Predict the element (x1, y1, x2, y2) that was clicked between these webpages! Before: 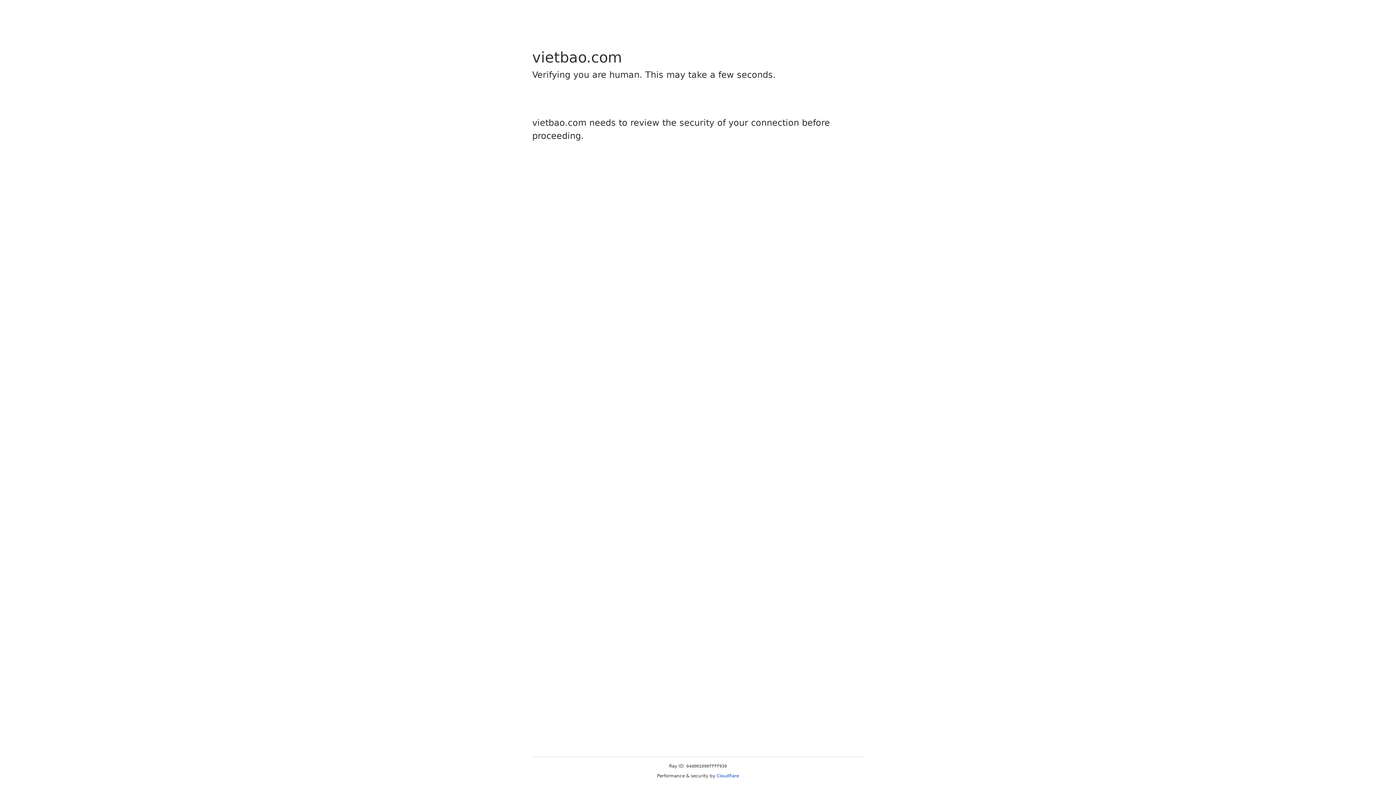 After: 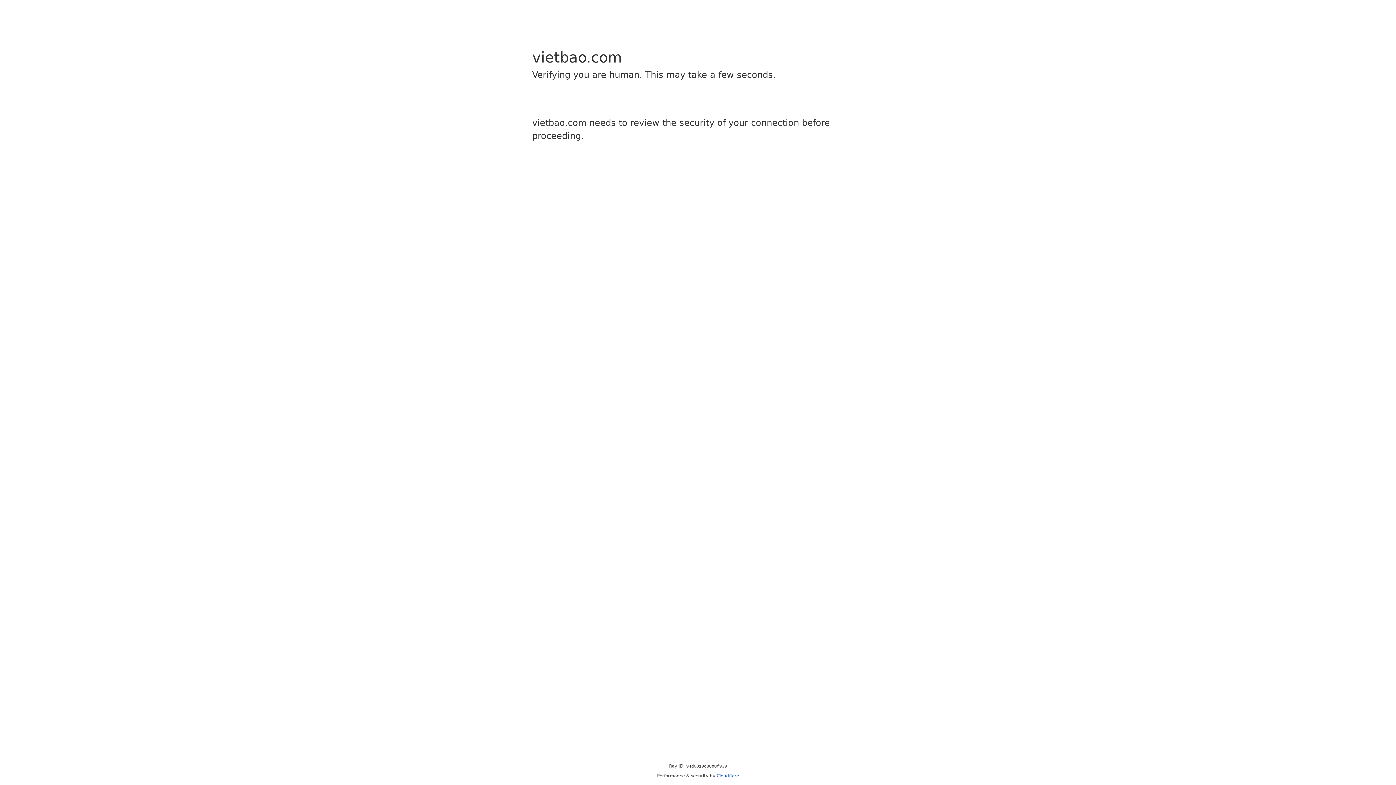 Action: bbox: (716, 773, 739, 778) label: Cloudflare